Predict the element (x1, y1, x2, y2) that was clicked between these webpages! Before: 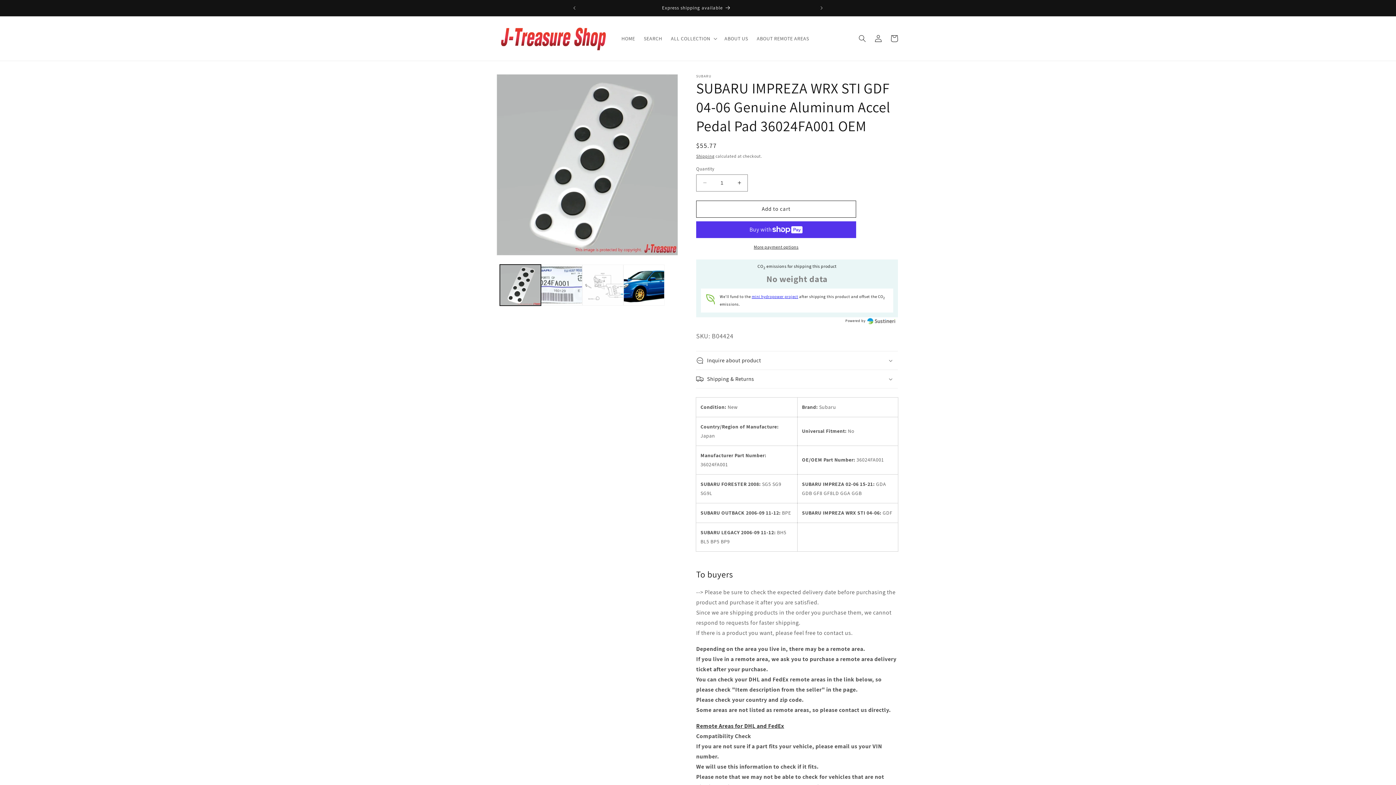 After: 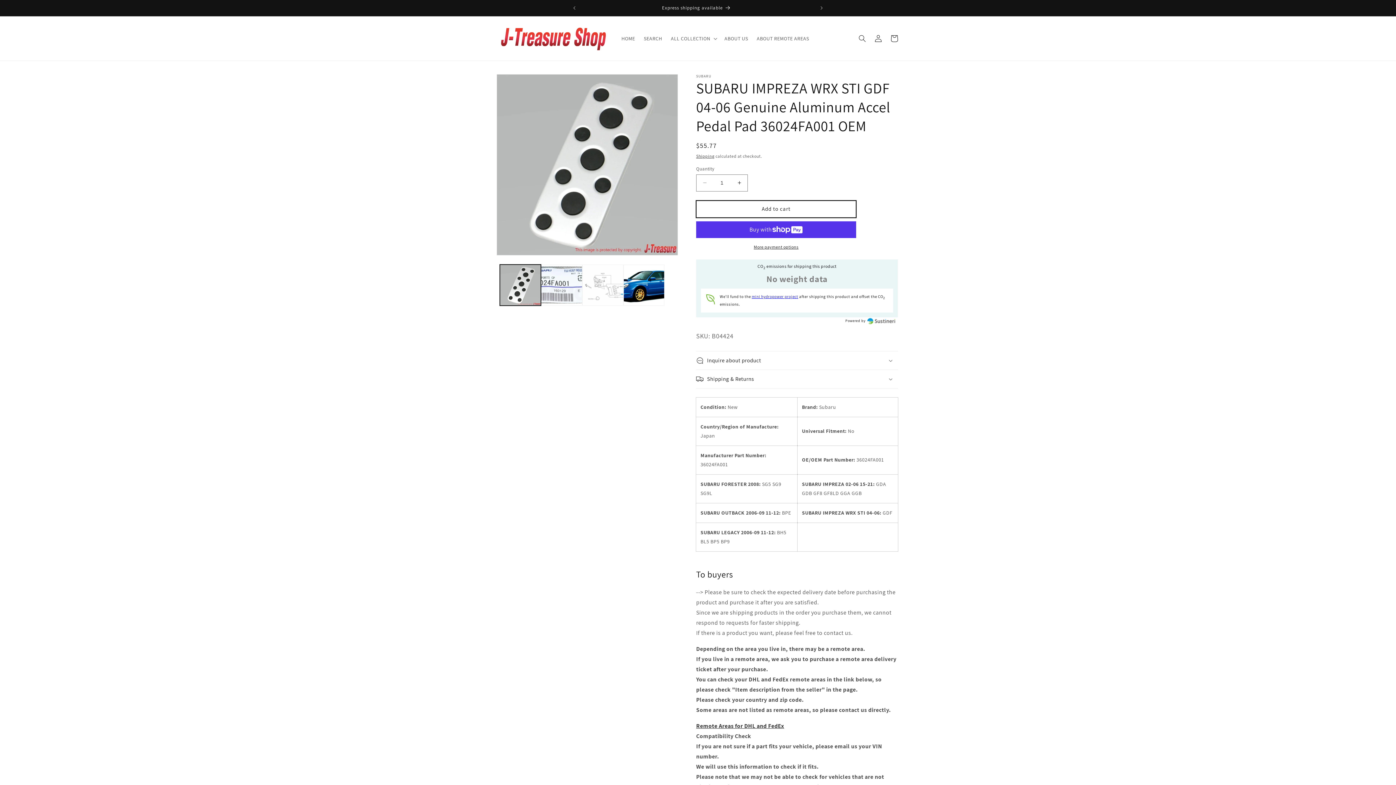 Action: bbox: (696, 200, 856, 217) label: Add to cart